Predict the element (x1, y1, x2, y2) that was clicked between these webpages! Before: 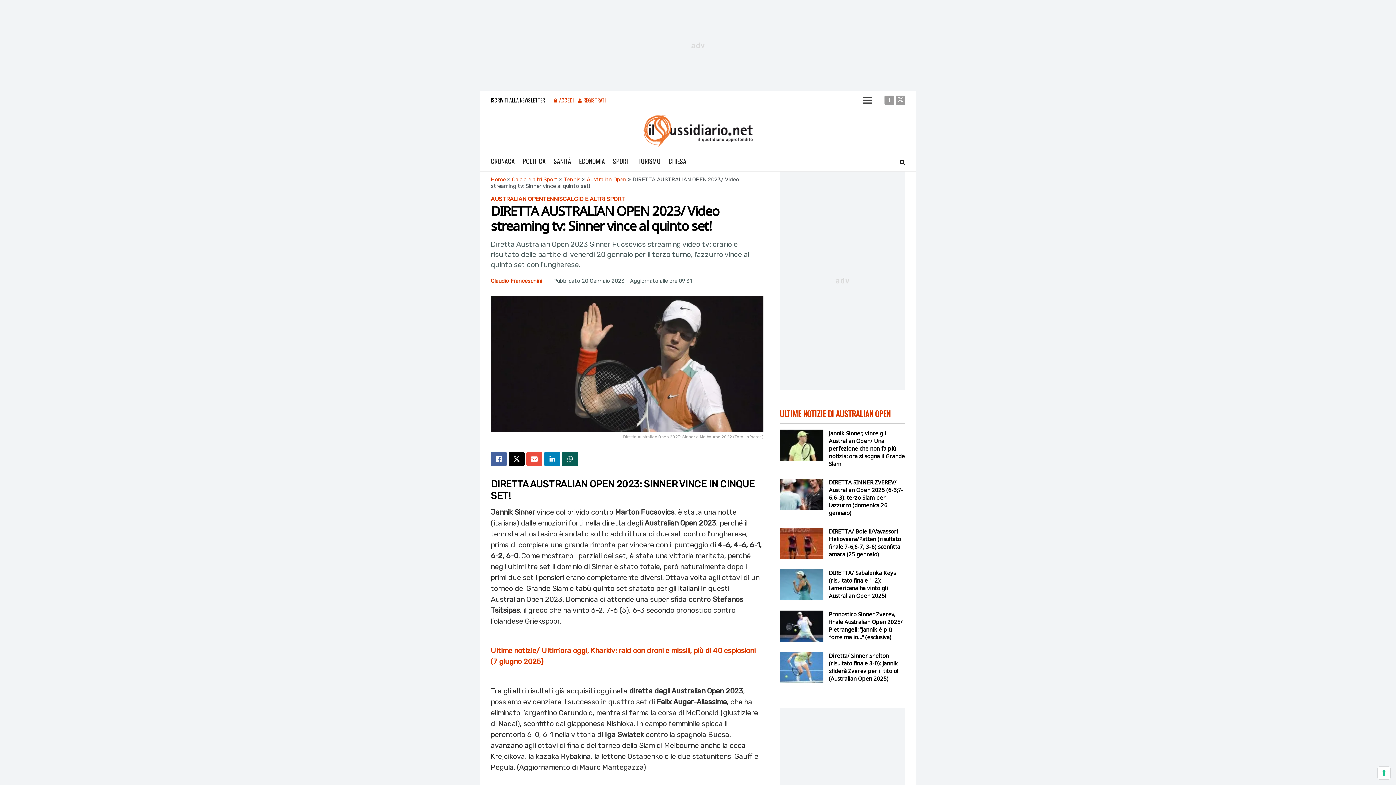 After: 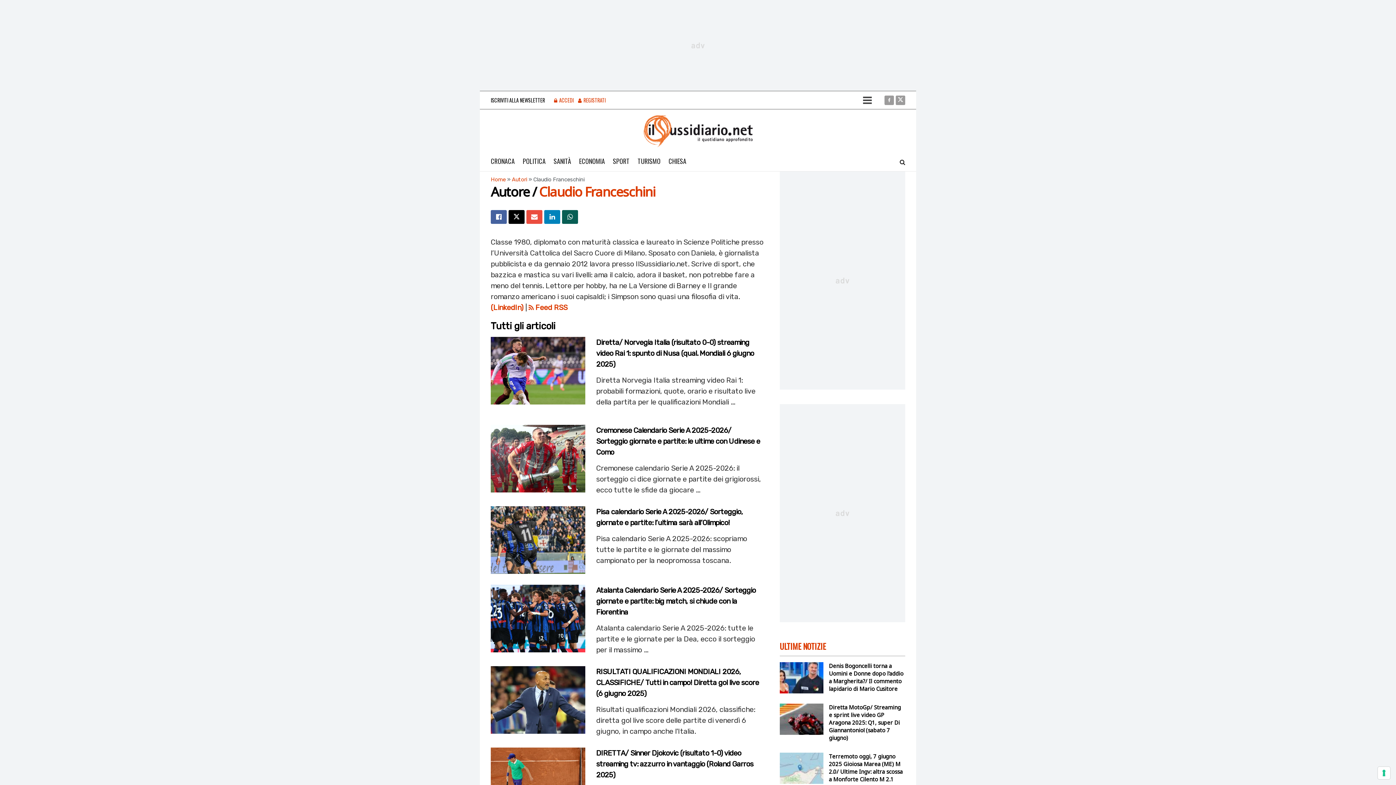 Action: bbox: (490, 277, 542, 284) label: Claudio Franceschini